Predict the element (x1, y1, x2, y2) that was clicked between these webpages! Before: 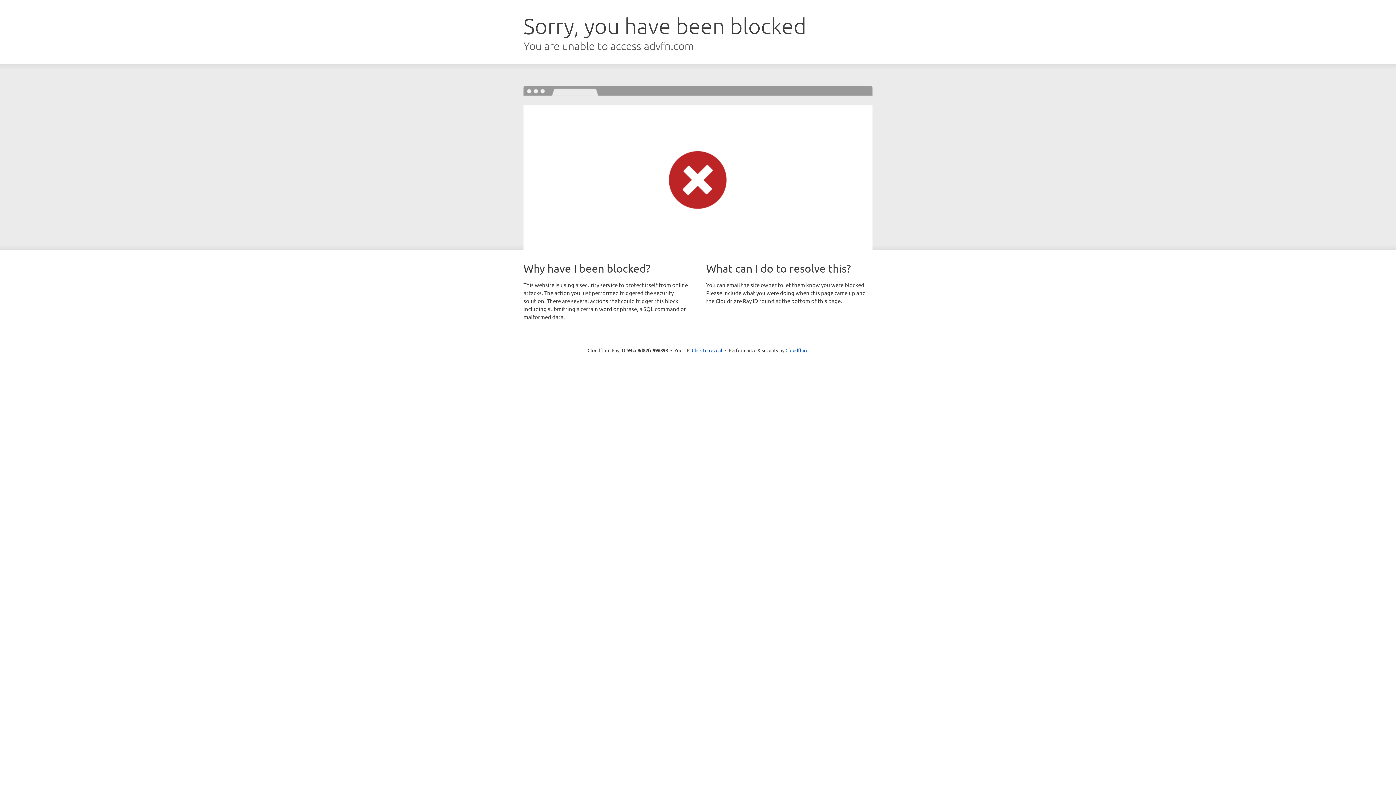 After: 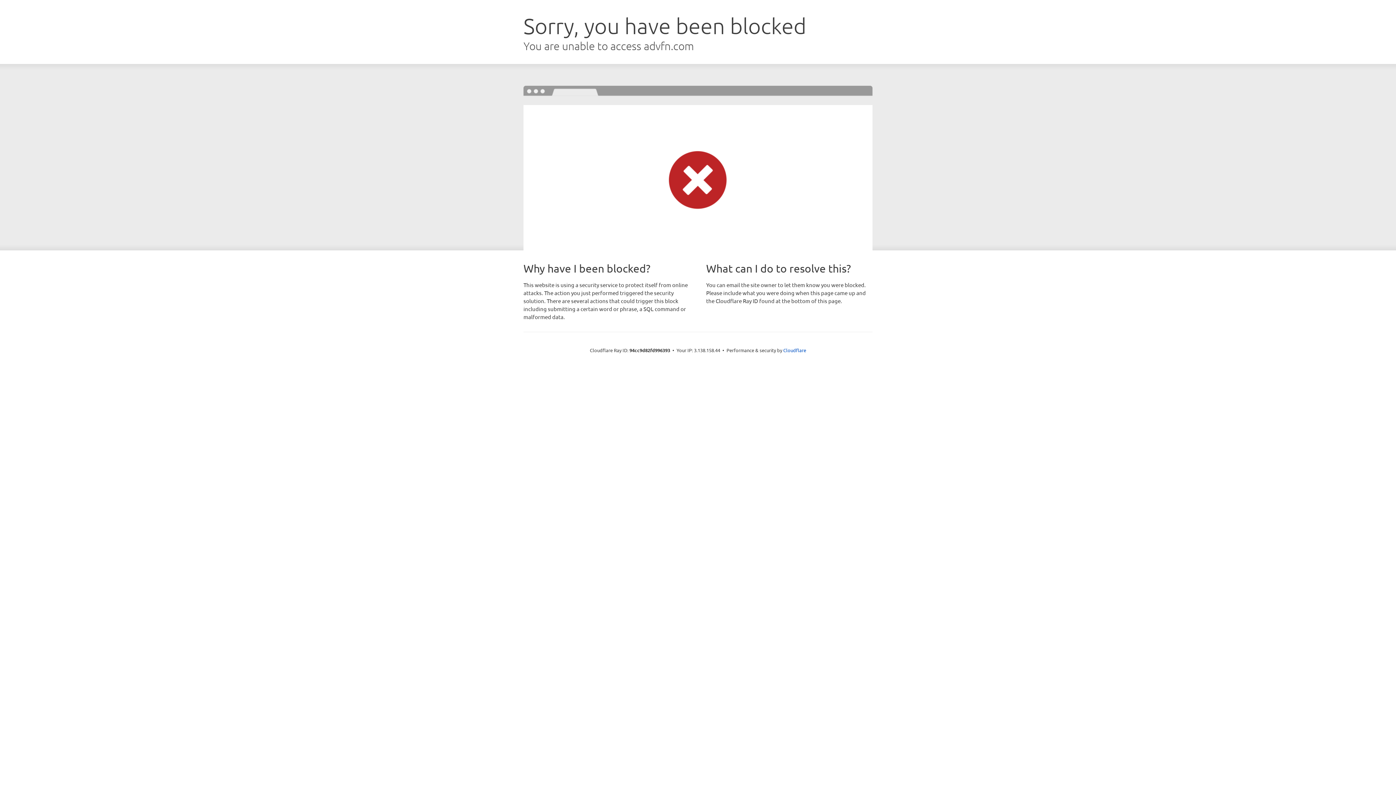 Action: bbox: (692, 346, 722, 353) label: Click to reveal